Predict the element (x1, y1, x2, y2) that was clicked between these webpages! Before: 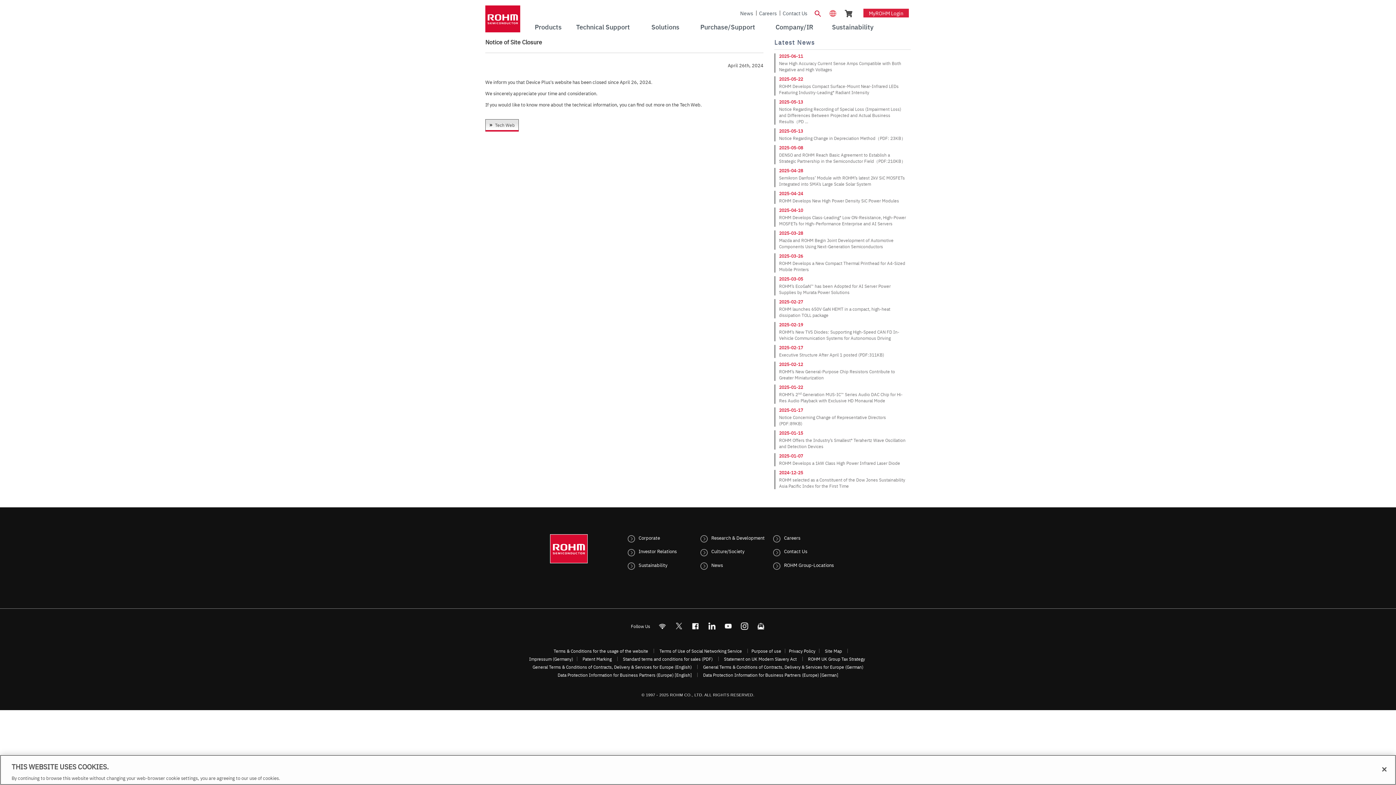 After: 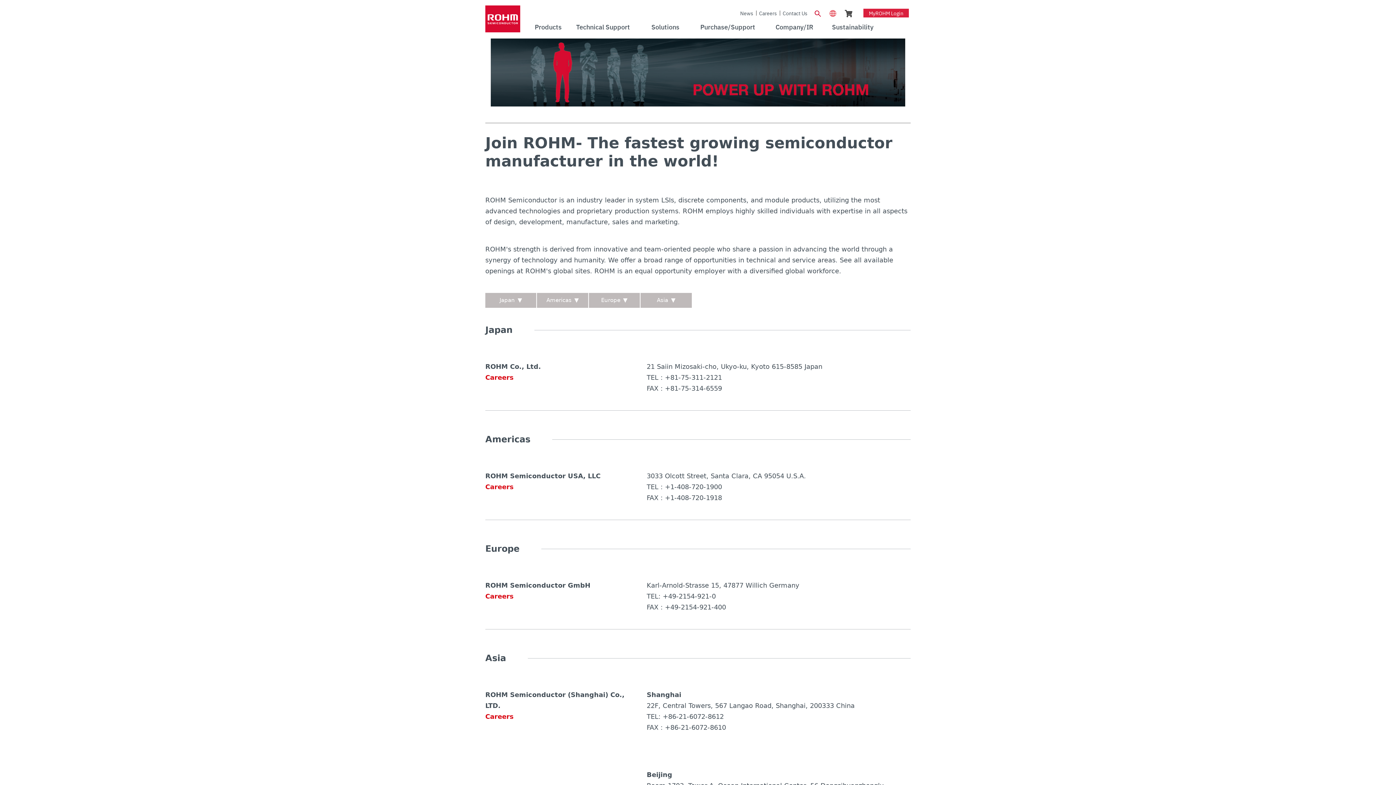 Action: label: Careers bbox: (773, 534, 800, 541)